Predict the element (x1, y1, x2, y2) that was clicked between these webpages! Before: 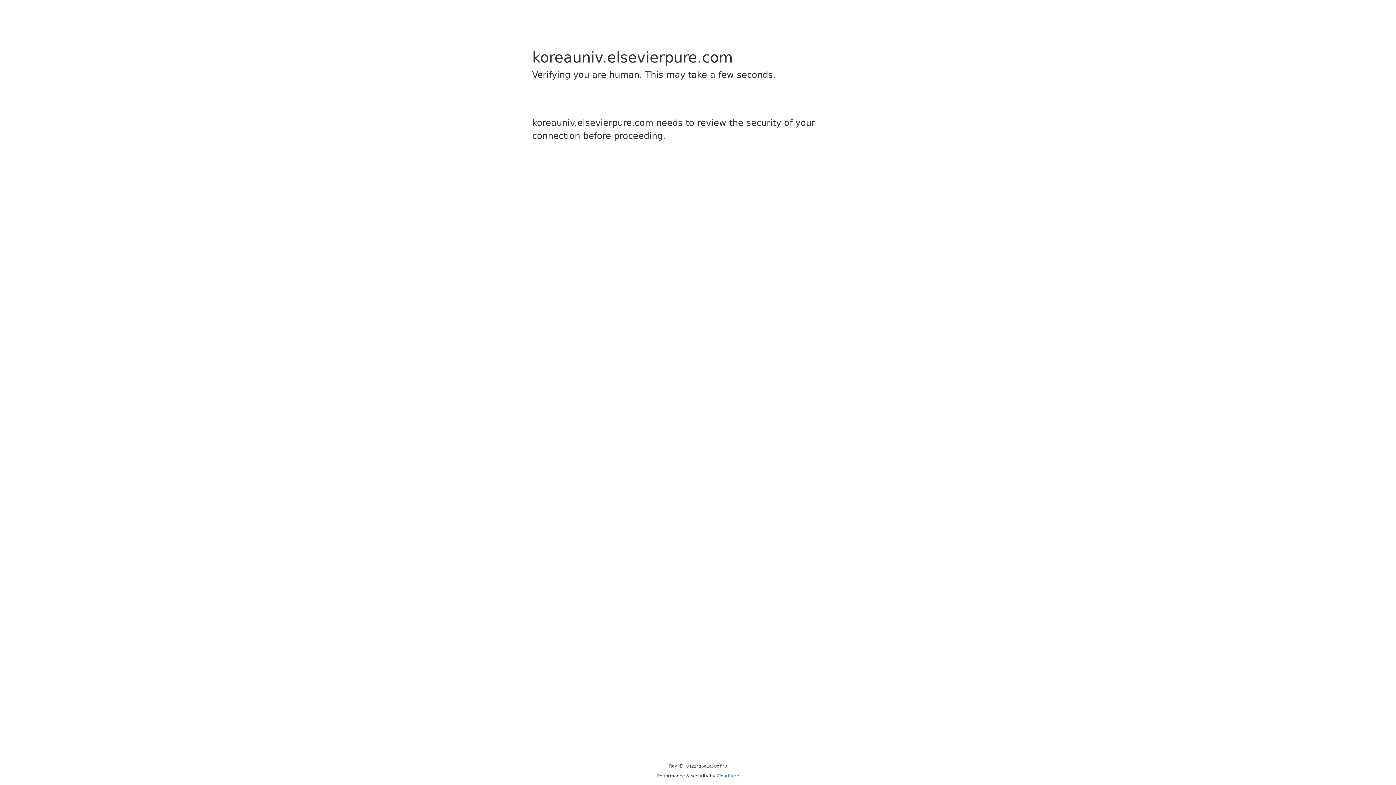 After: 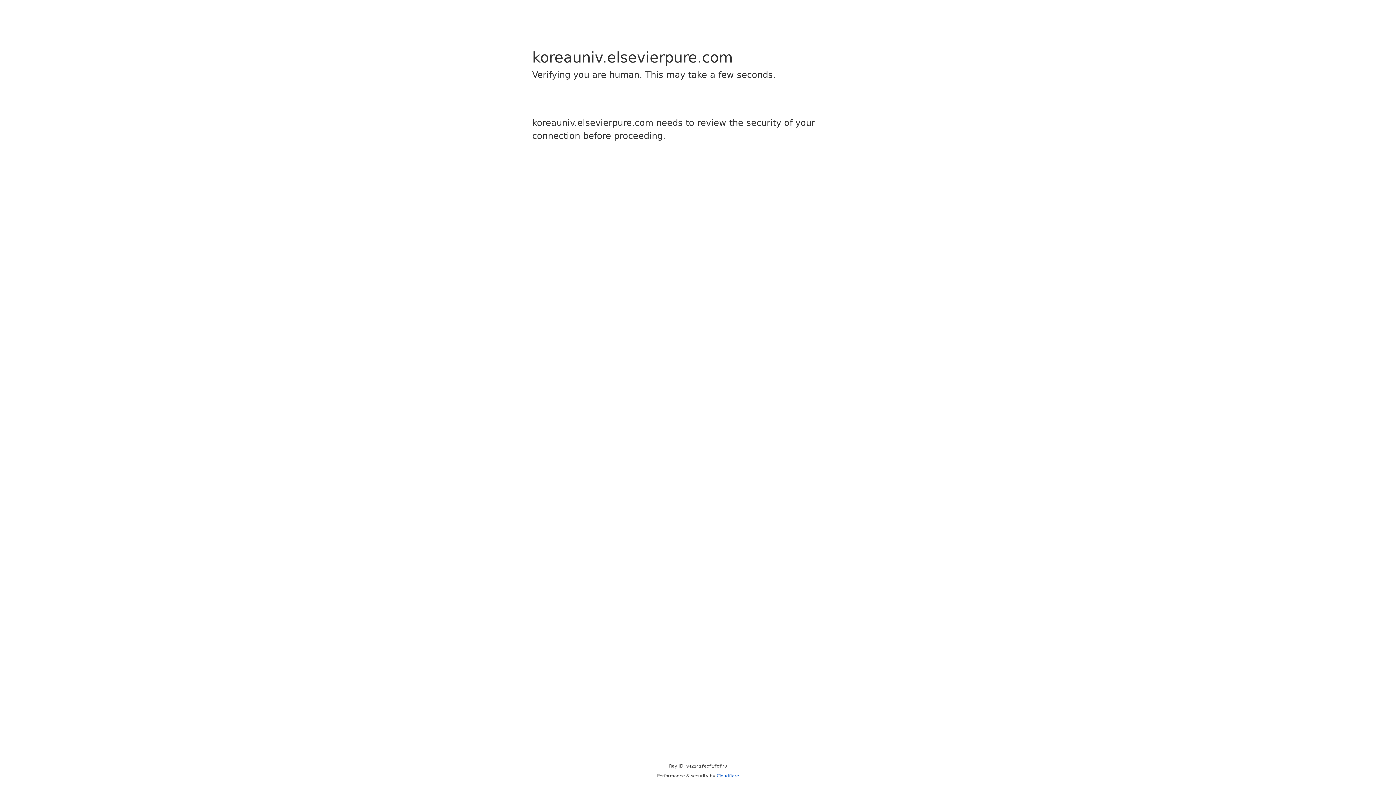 Action: label: Cloudflare bbox: (716, 773, 739, 778)